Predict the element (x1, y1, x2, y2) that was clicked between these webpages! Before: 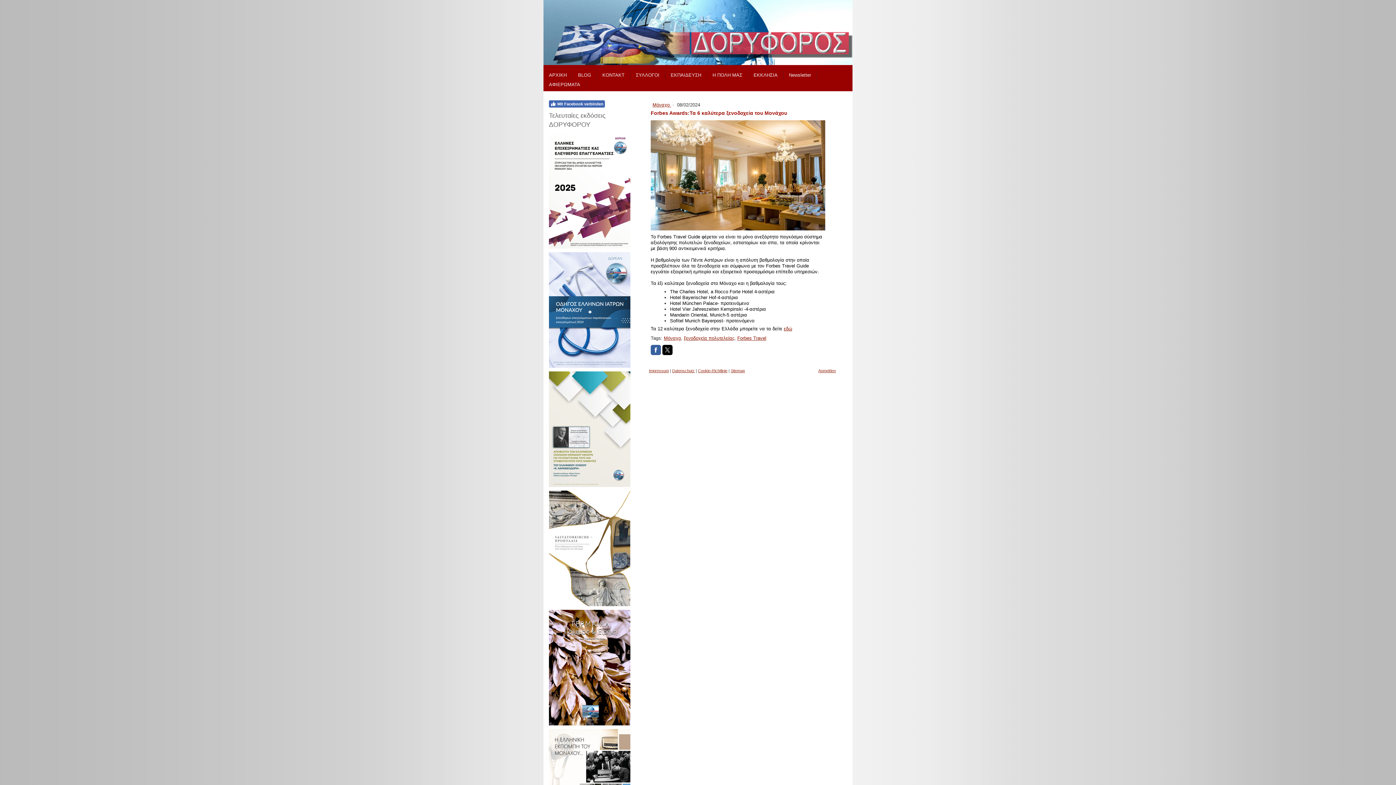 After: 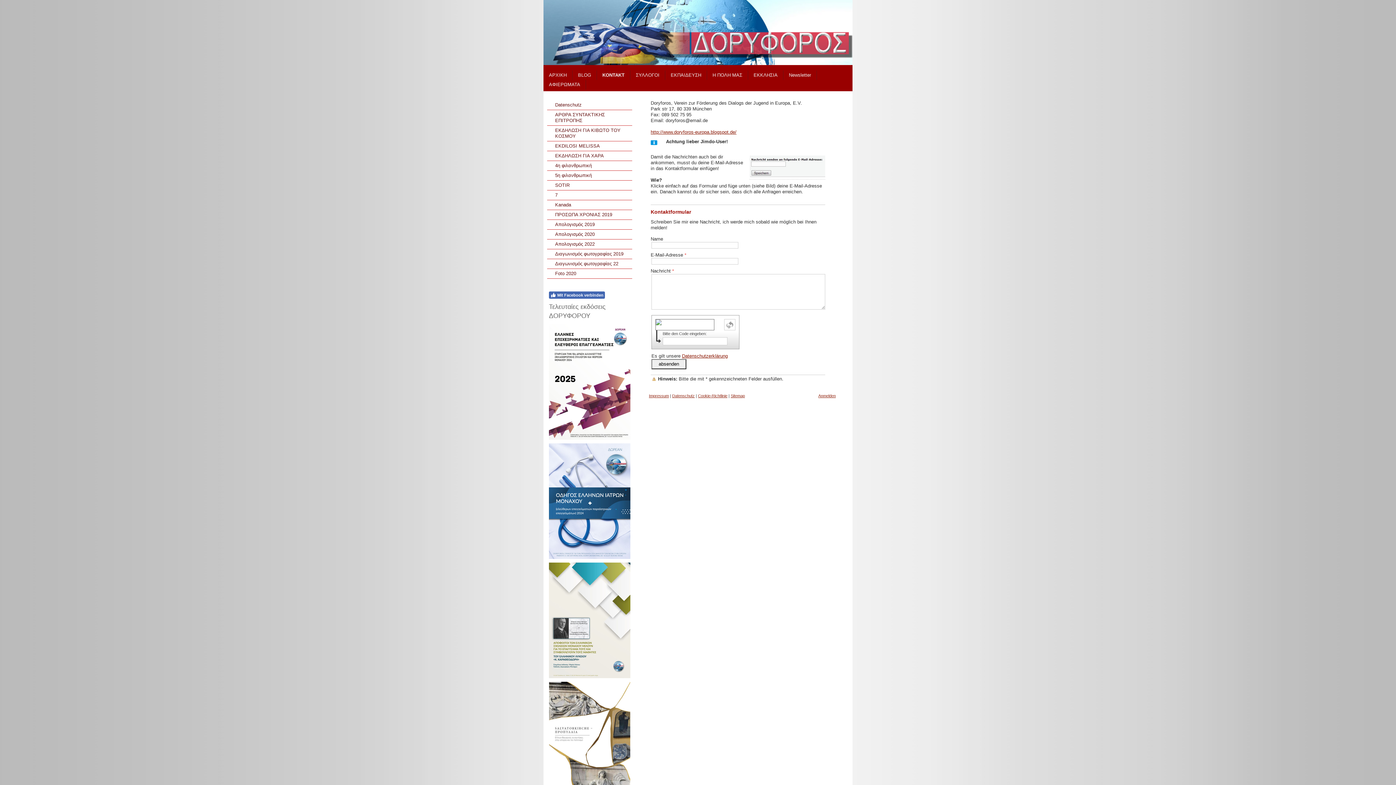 Action: label: KONTAKT bbox: (597, 70, 630, 80)